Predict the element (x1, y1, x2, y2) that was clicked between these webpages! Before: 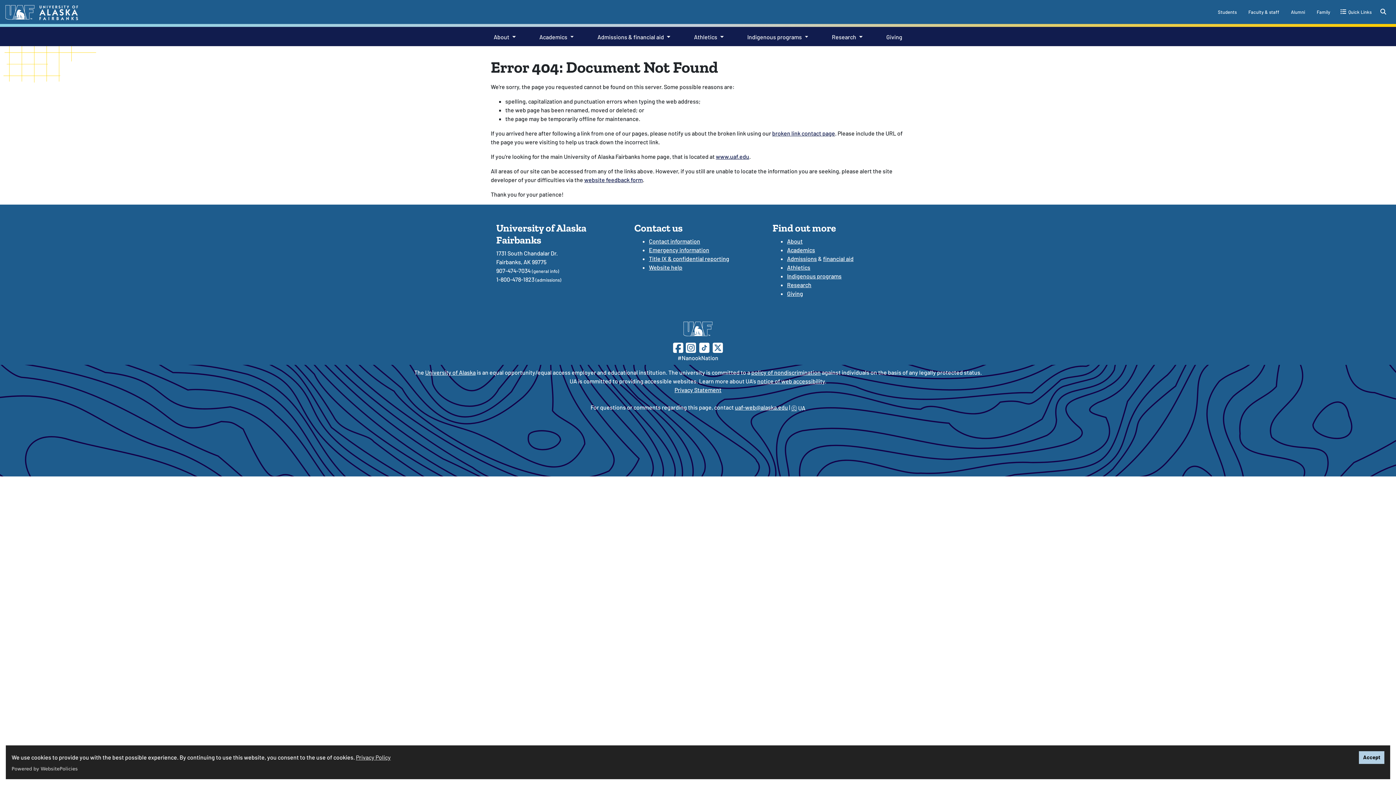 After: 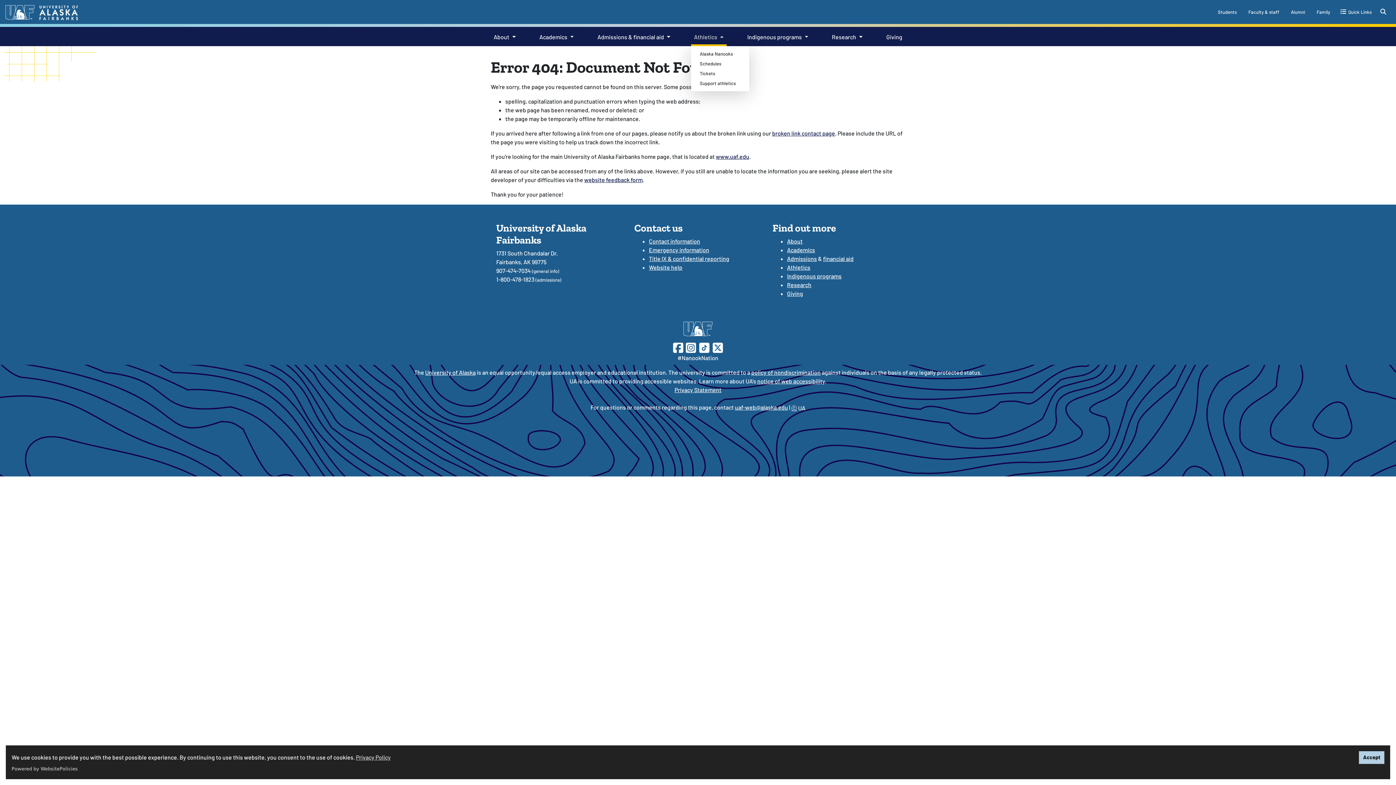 Action: label: Athletics bbox: (691, 29, 726, 46)